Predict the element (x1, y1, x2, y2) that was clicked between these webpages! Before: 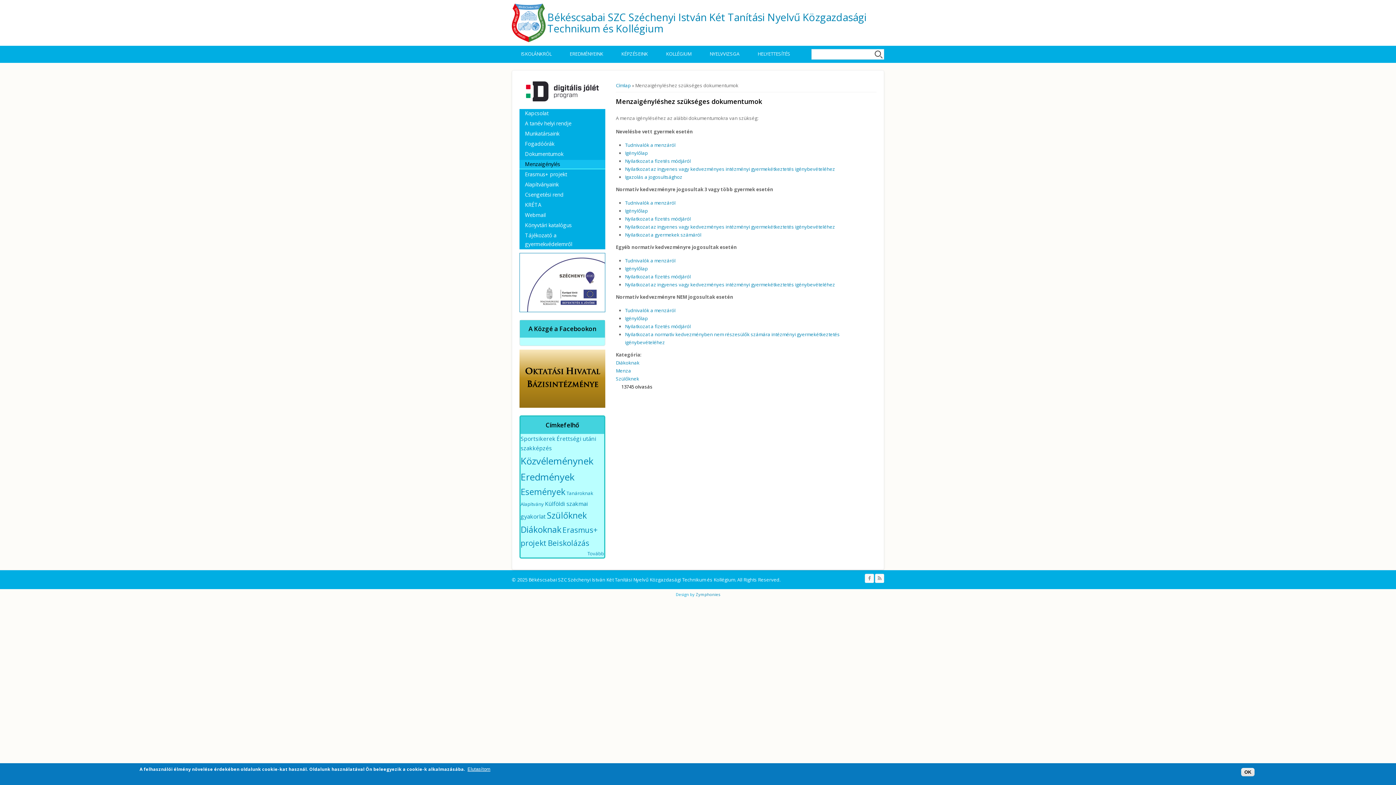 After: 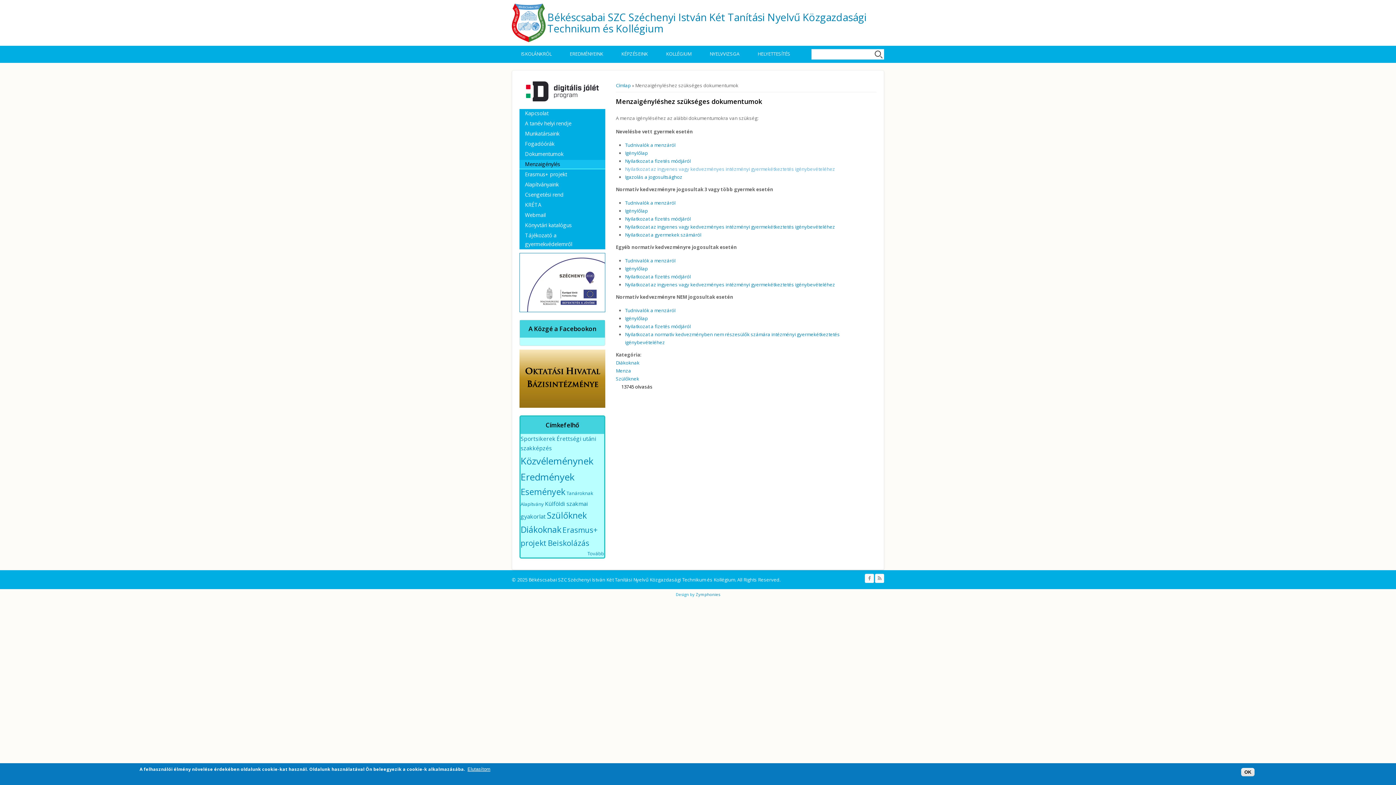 Action: bbox: (625, 165, 835, 172) label: Nyilatkozat az ingyenes vagy kedvezményes intézményi gyermekétkeztetés igénybevételéhez